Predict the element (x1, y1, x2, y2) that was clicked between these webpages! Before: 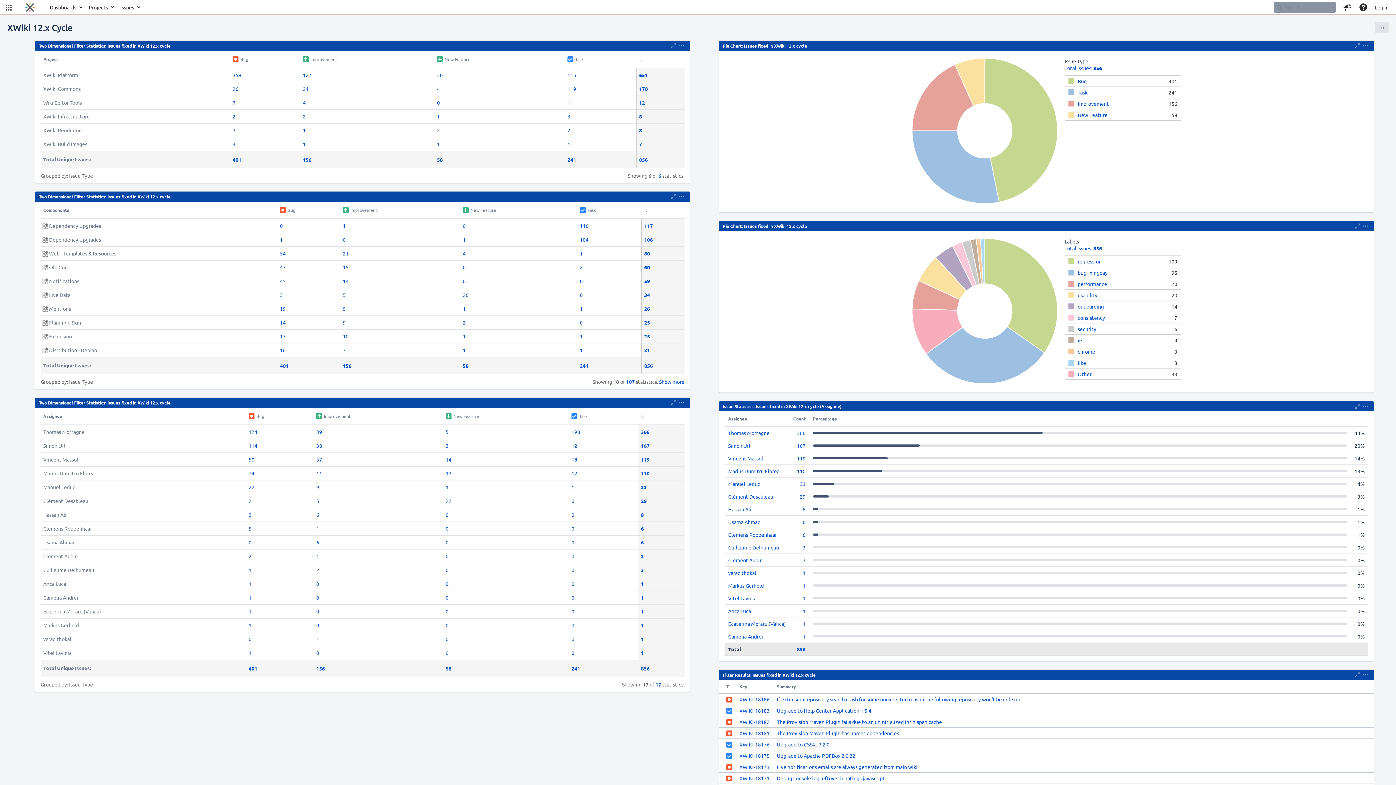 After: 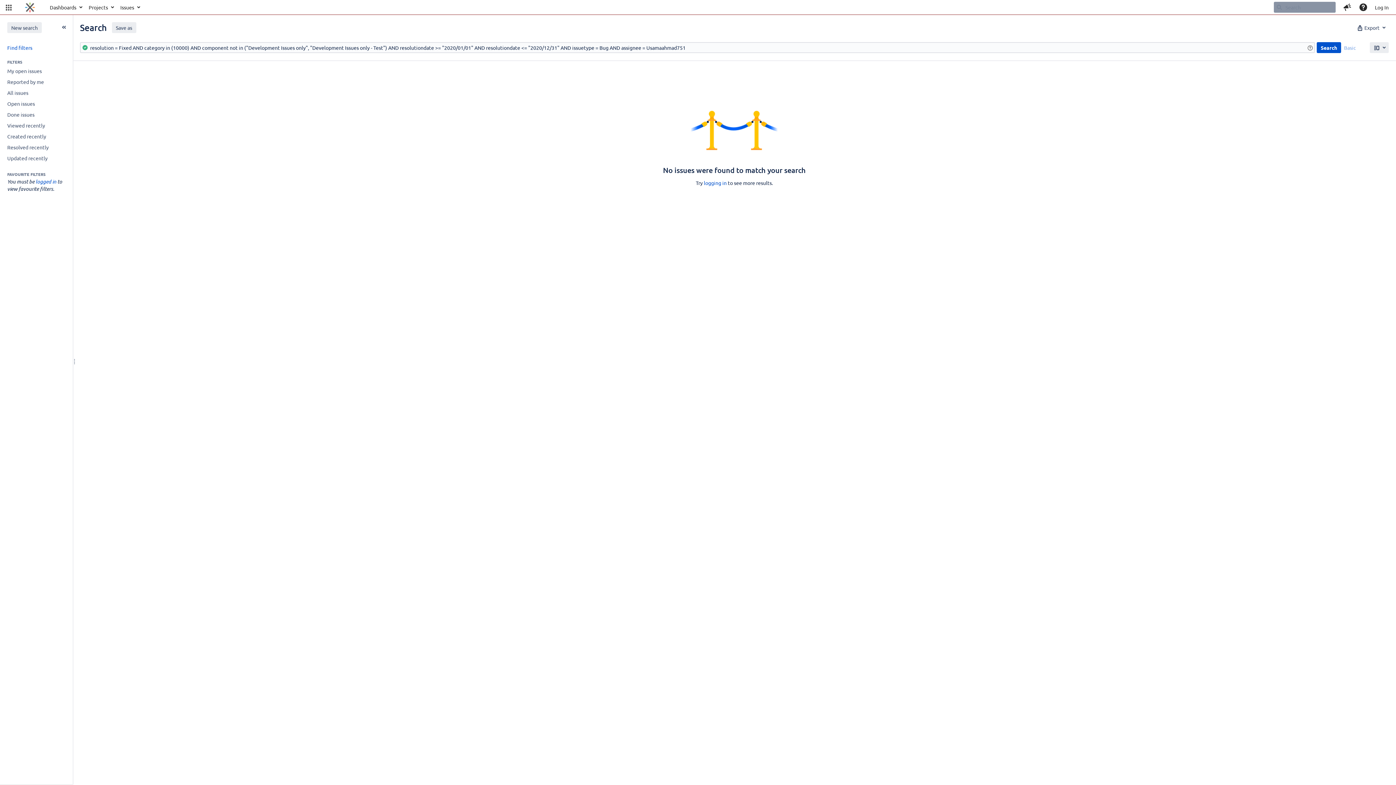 Action: bbox: (248, 539, 251, 545) label: 0